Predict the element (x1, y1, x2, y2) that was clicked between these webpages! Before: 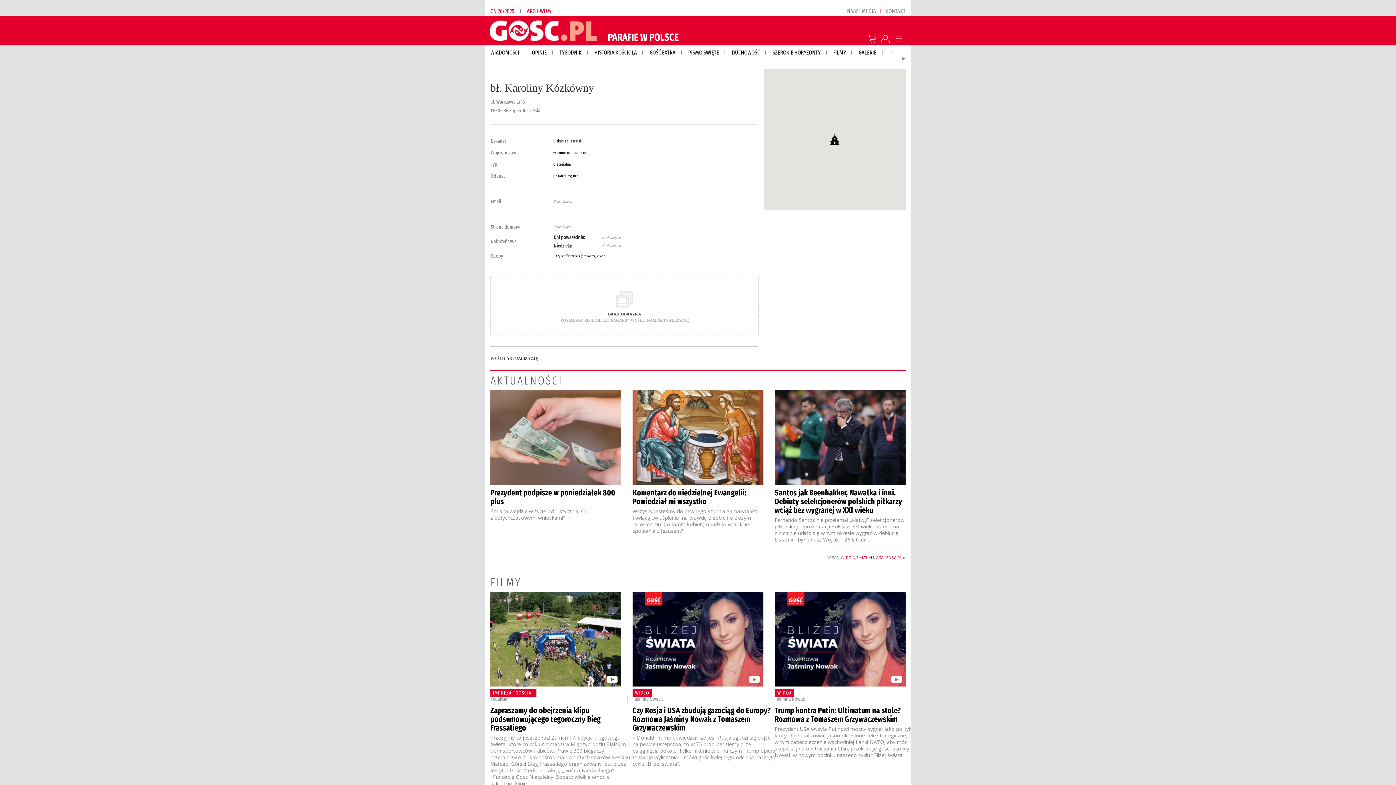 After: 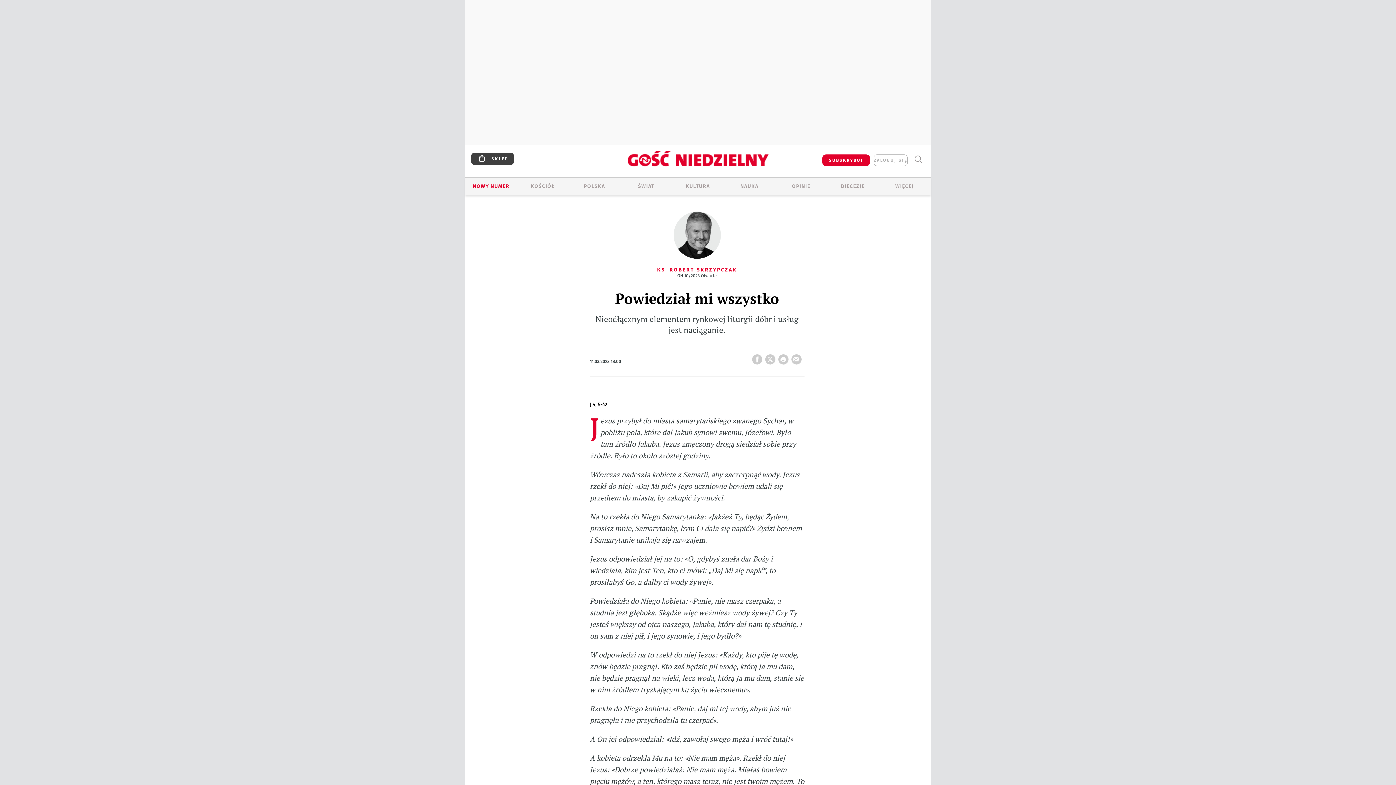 Action: bbox: (632, 390, 763, 543) label: Komentarz do niedzielnej Ewangelii: Powiedział mi wszystko
Wszyscy jesteśmy do pewnego stopnia Samarytanką, tkwiącą „w uśpieniu” na prawdę o sobie i o Bożym miłosierdziu. Co tamtą kobietę obudziło w trakcie spotkania z Jezusem?